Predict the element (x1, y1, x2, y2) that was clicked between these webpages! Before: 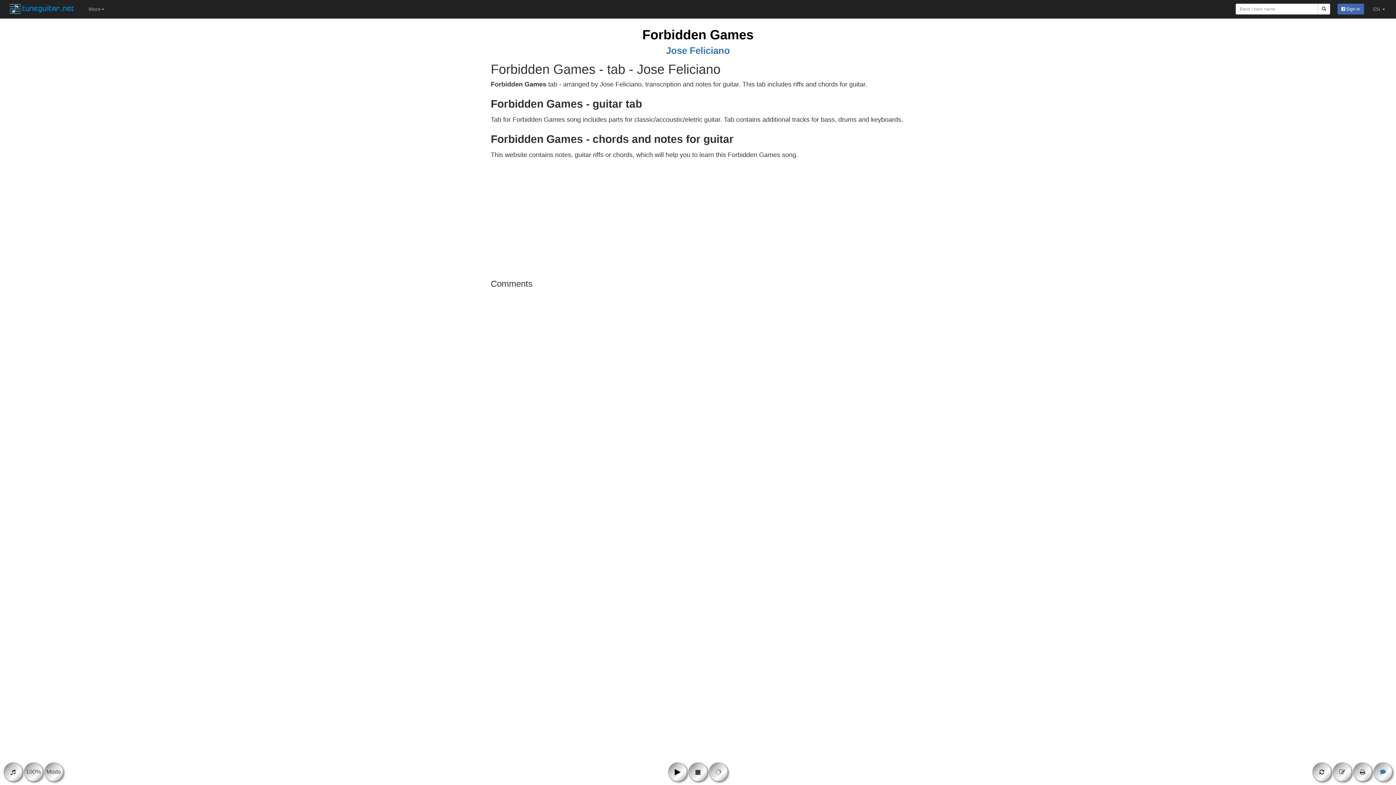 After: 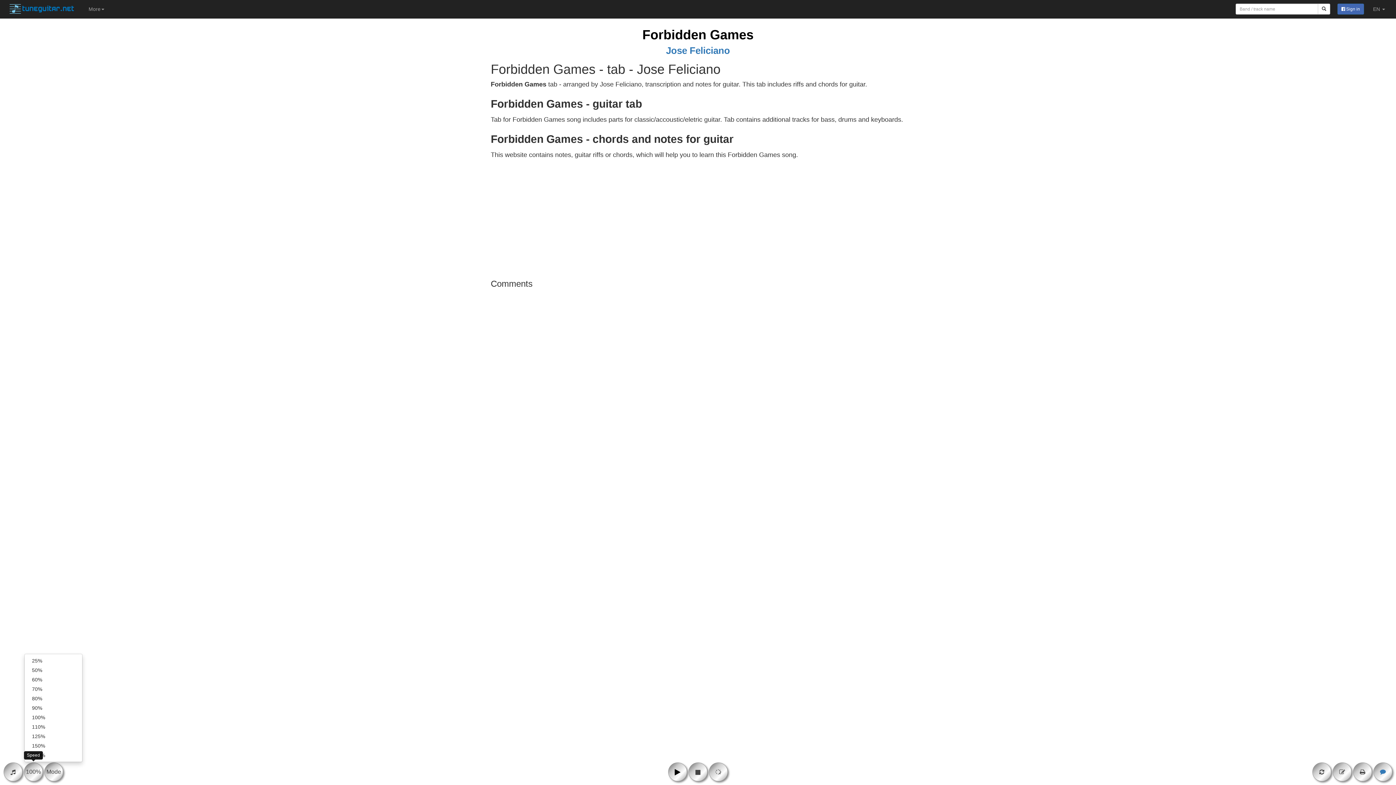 Action: bbox: (24, 763, 42, 781) label: 100%